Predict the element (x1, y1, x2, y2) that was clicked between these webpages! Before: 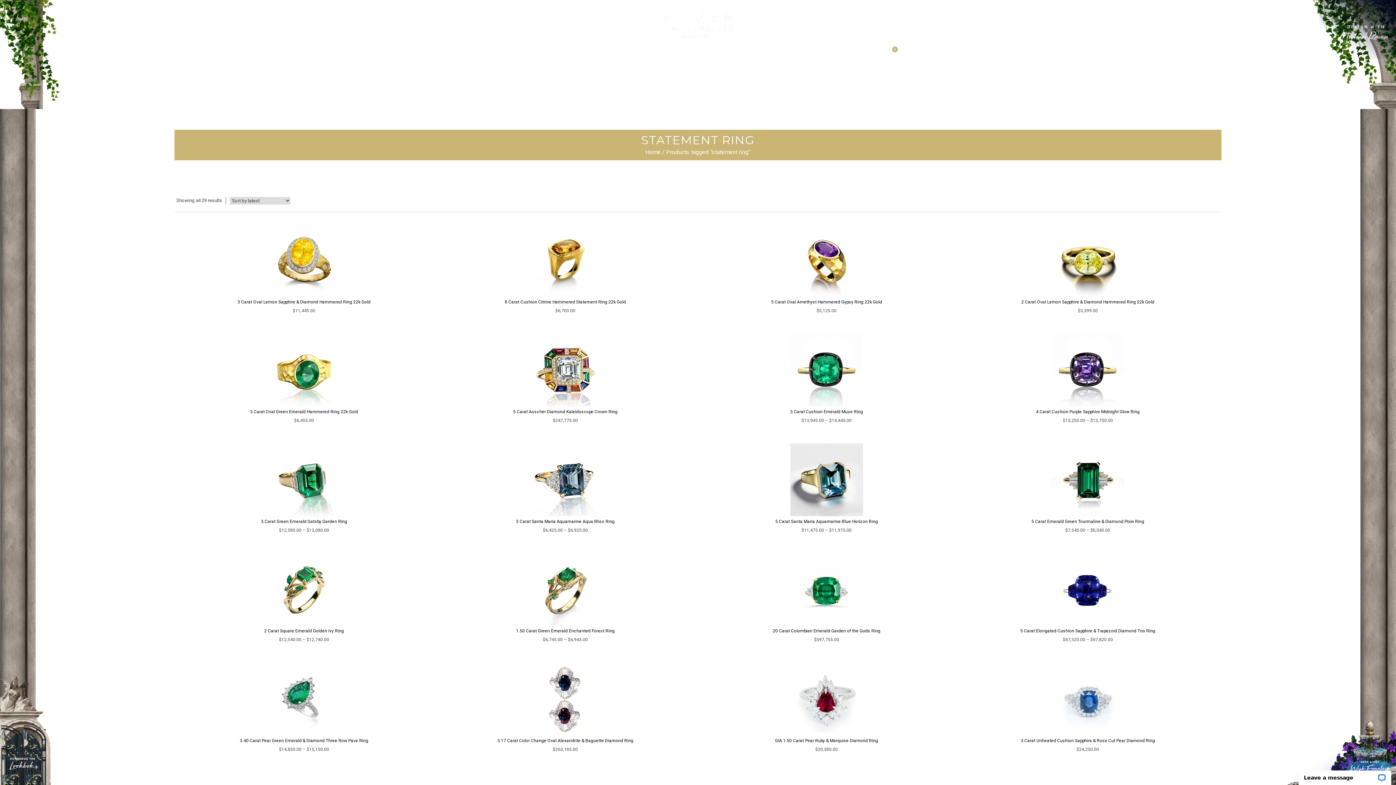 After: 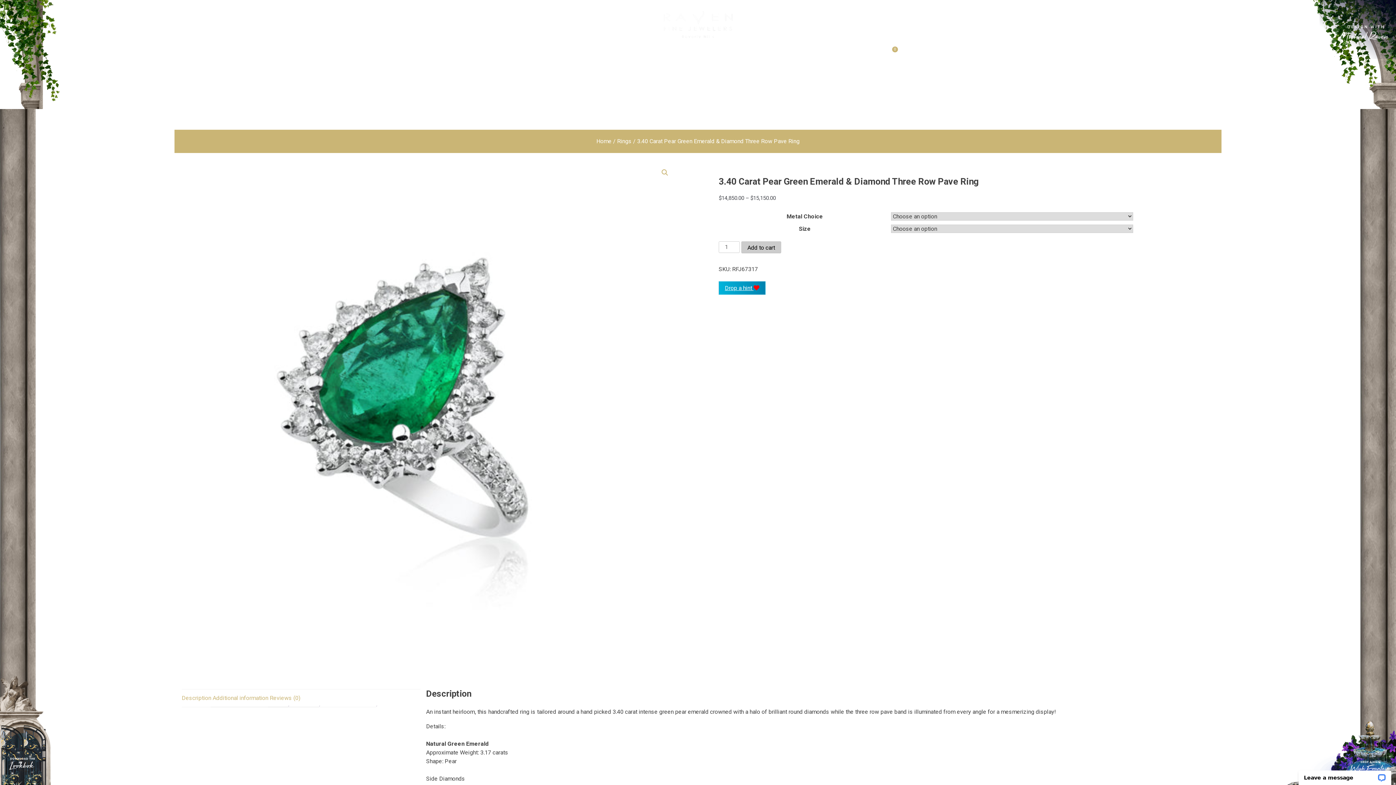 Action: label: 3.40 Carat Pear Green Emerald & Diamond Three Row Pave Ring
$14,850.00 – $15,150.00 bbox: (192, 663, 415, 753)